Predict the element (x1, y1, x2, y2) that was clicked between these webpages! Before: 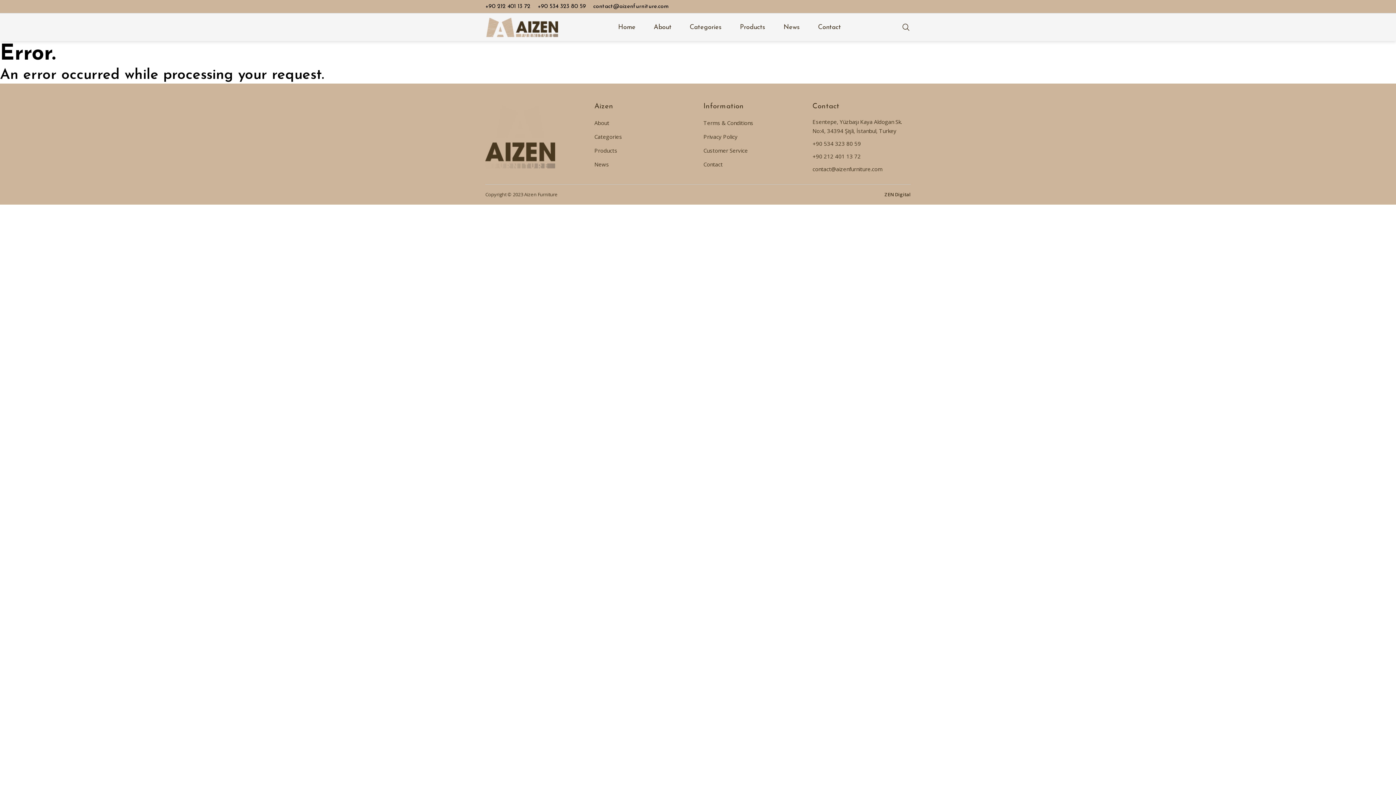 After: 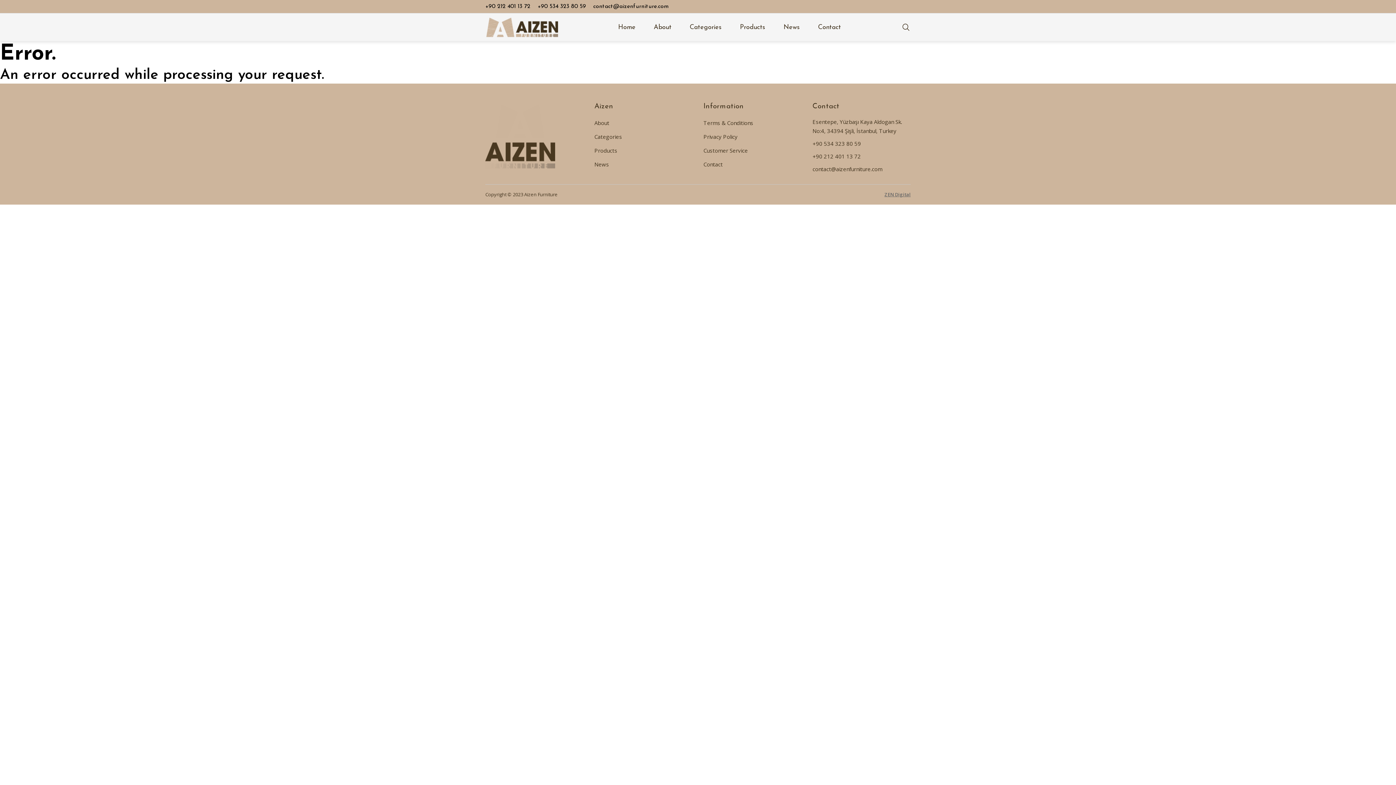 Action: label: ZEN Digital bbox: (884, 190, 910, 199)